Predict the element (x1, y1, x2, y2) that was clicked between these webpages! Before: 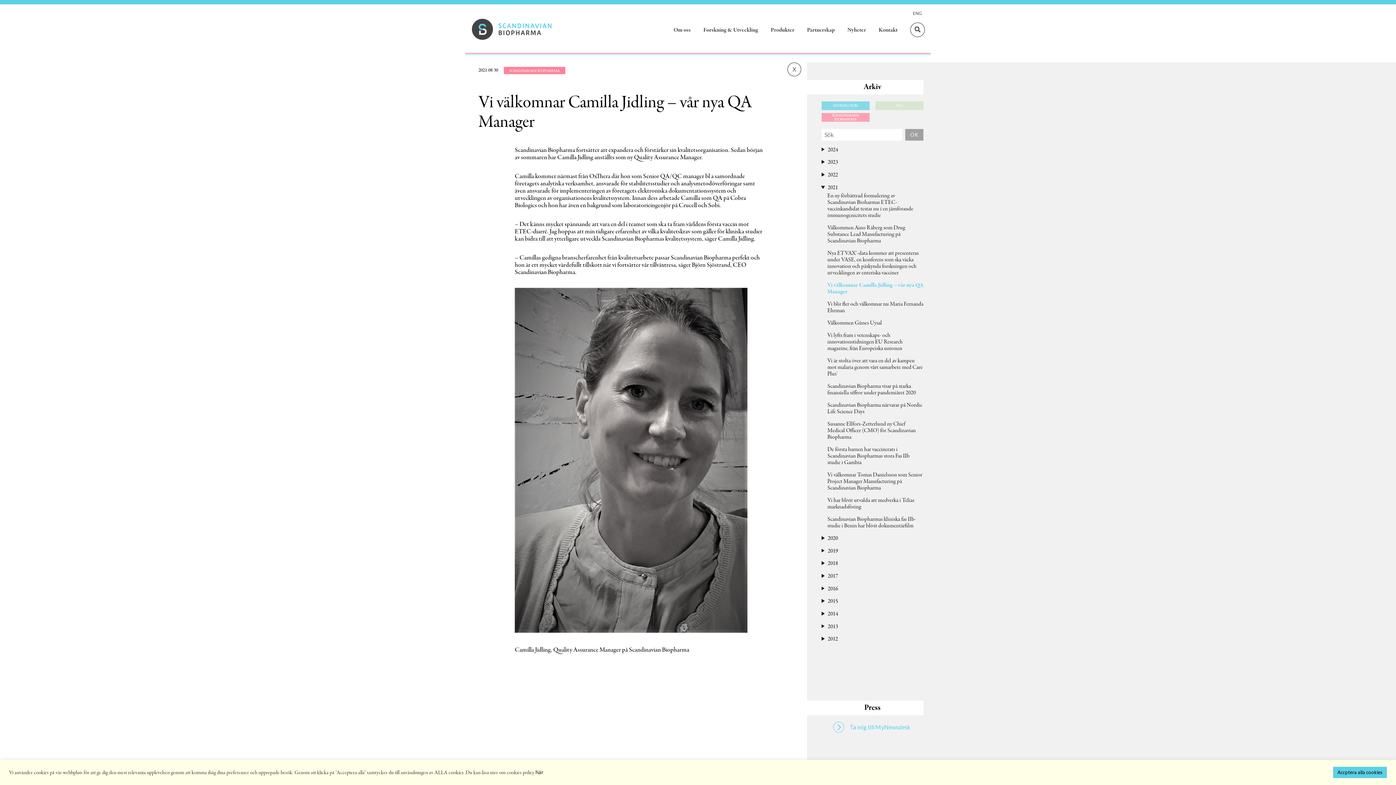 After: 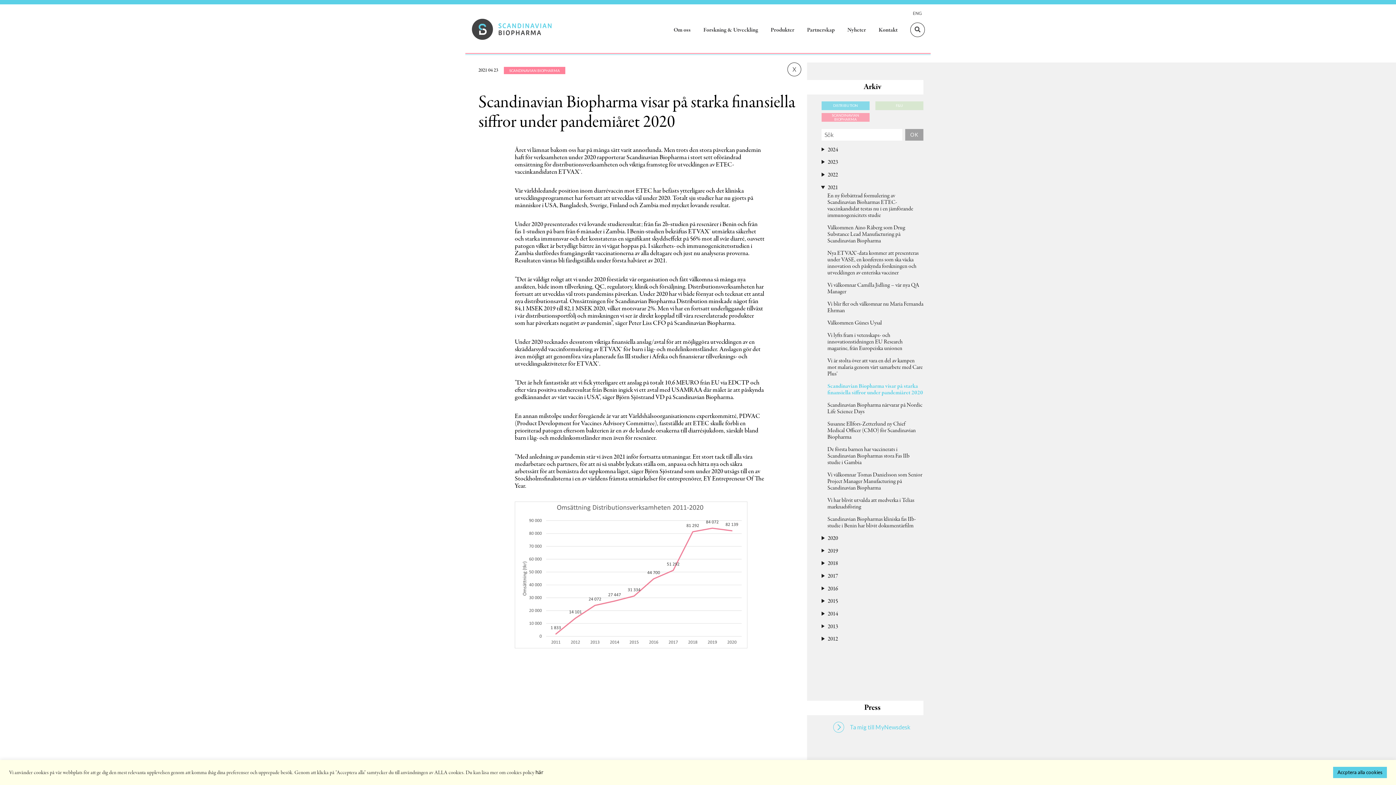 Action: bbox: (827, 382, 916, 397) label: Scandinavian Biopharma visar på starka finansiella siffror under pandemiåret 2020